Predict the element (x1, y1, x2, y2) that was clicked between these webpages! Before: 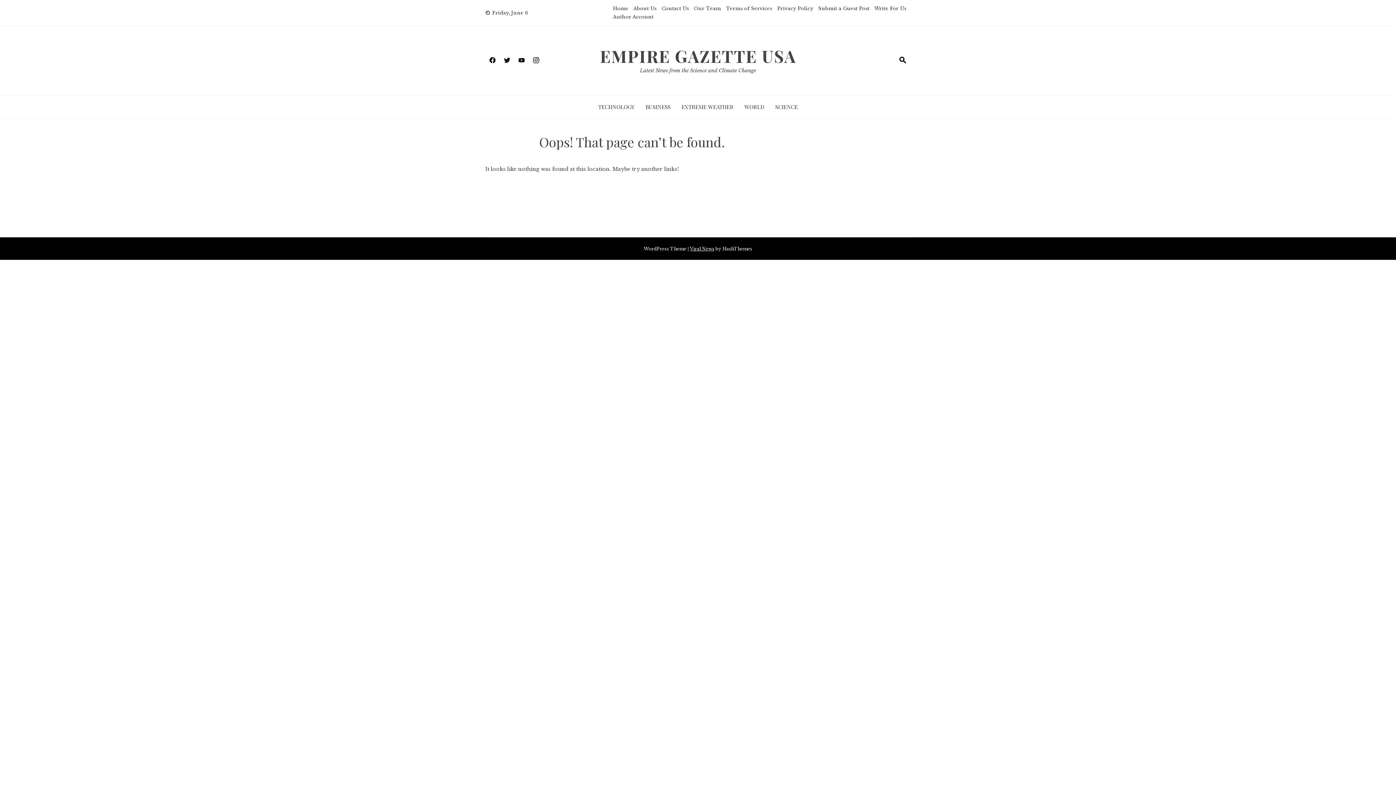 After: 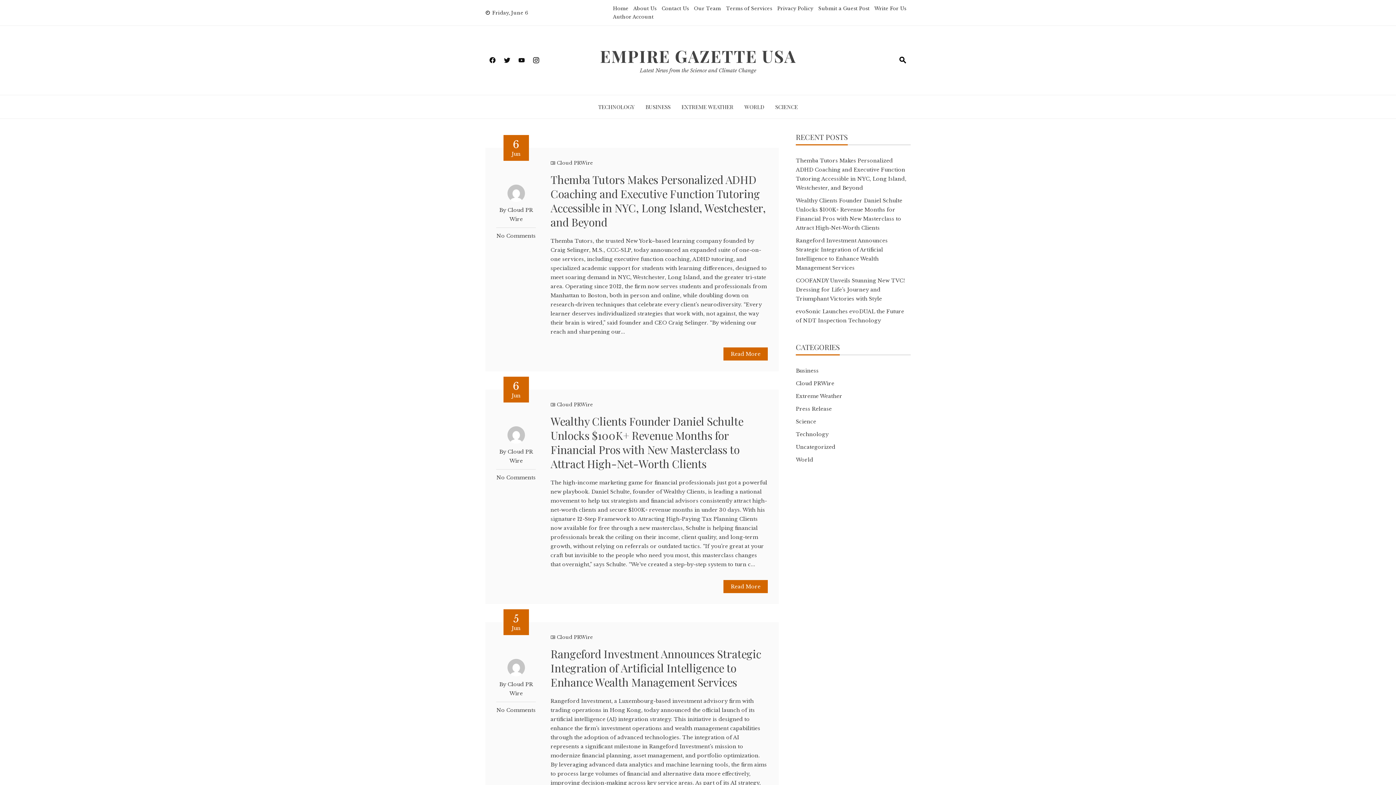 Action: bbox: (613, 5, 628, 11) label: Home